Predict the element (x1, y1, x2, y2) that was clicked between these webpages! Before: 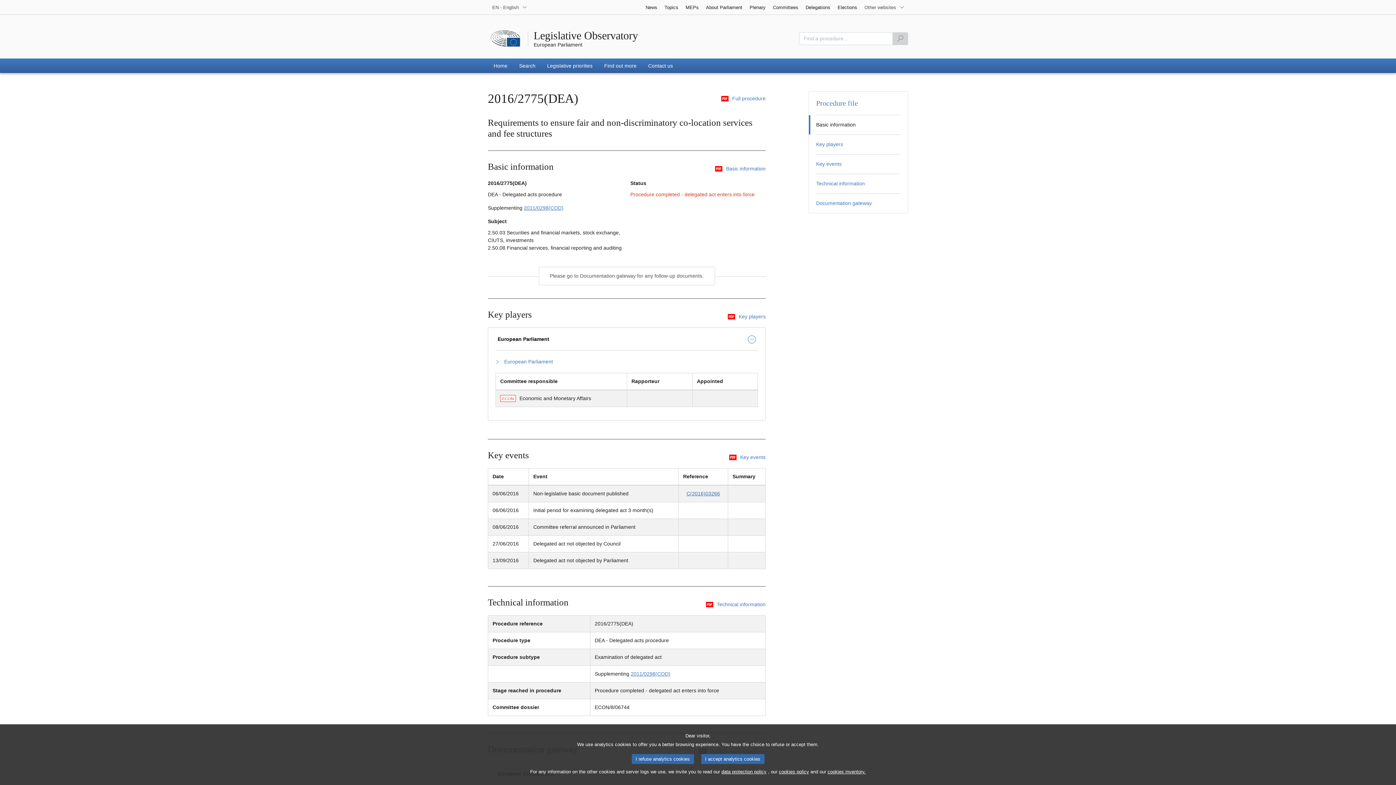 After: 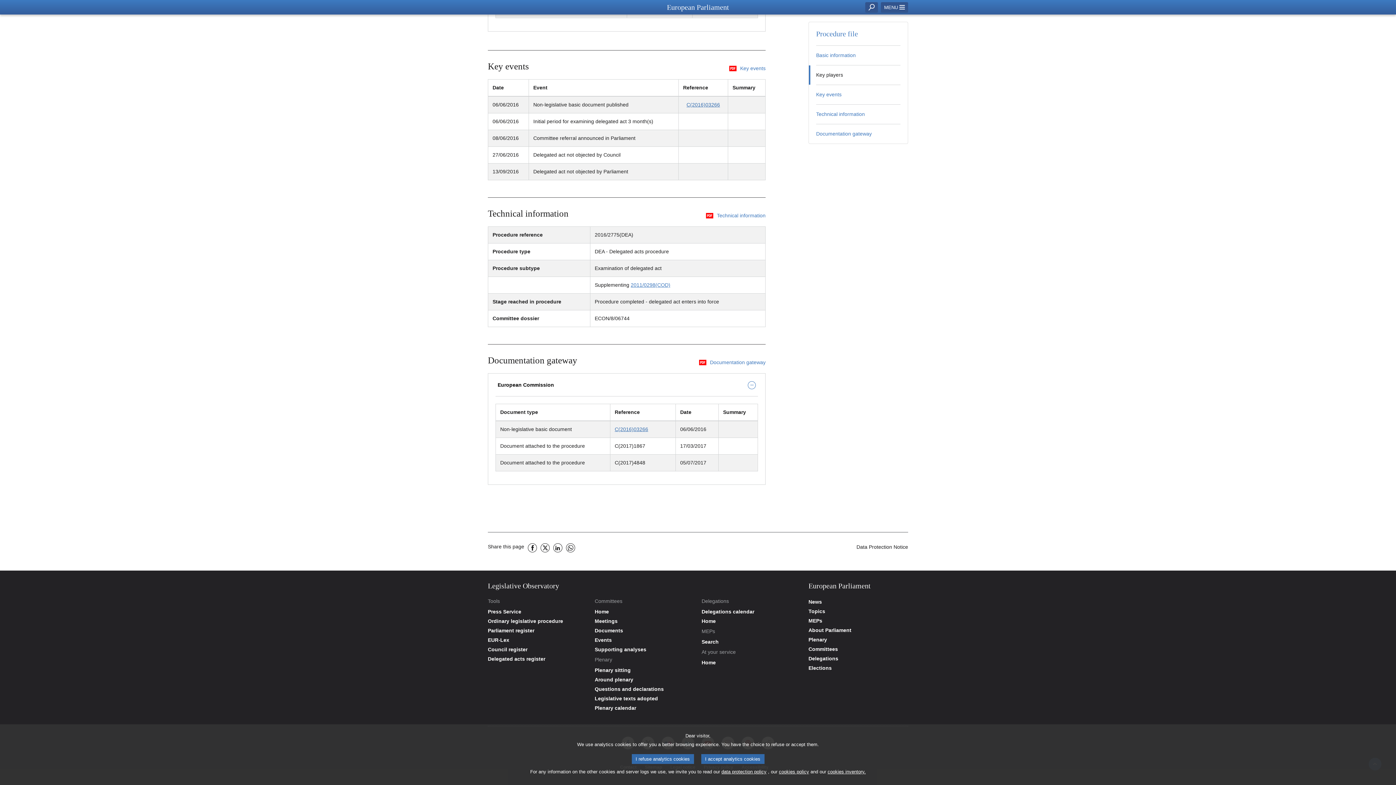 Action: label: Documentation gateway bbox: (816, 199, 900, 207)